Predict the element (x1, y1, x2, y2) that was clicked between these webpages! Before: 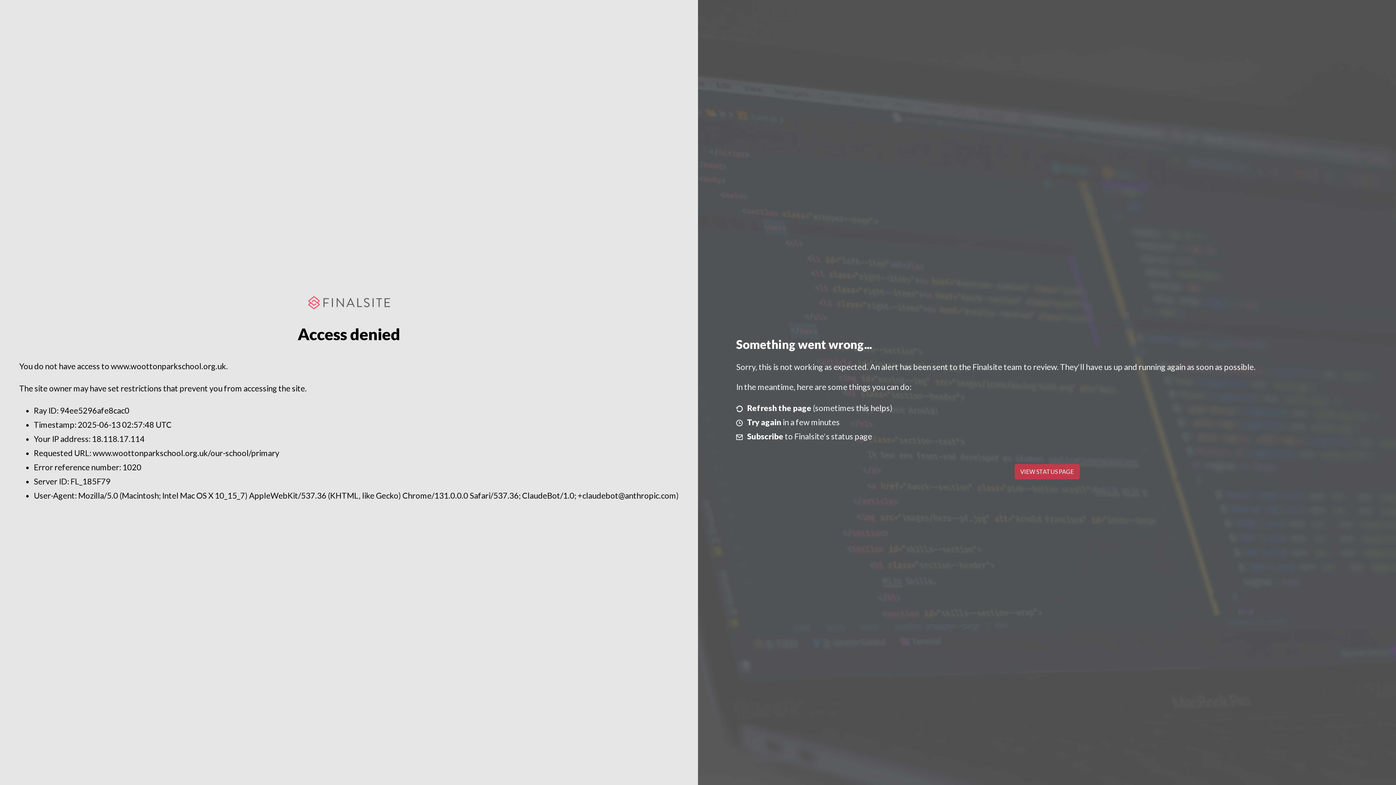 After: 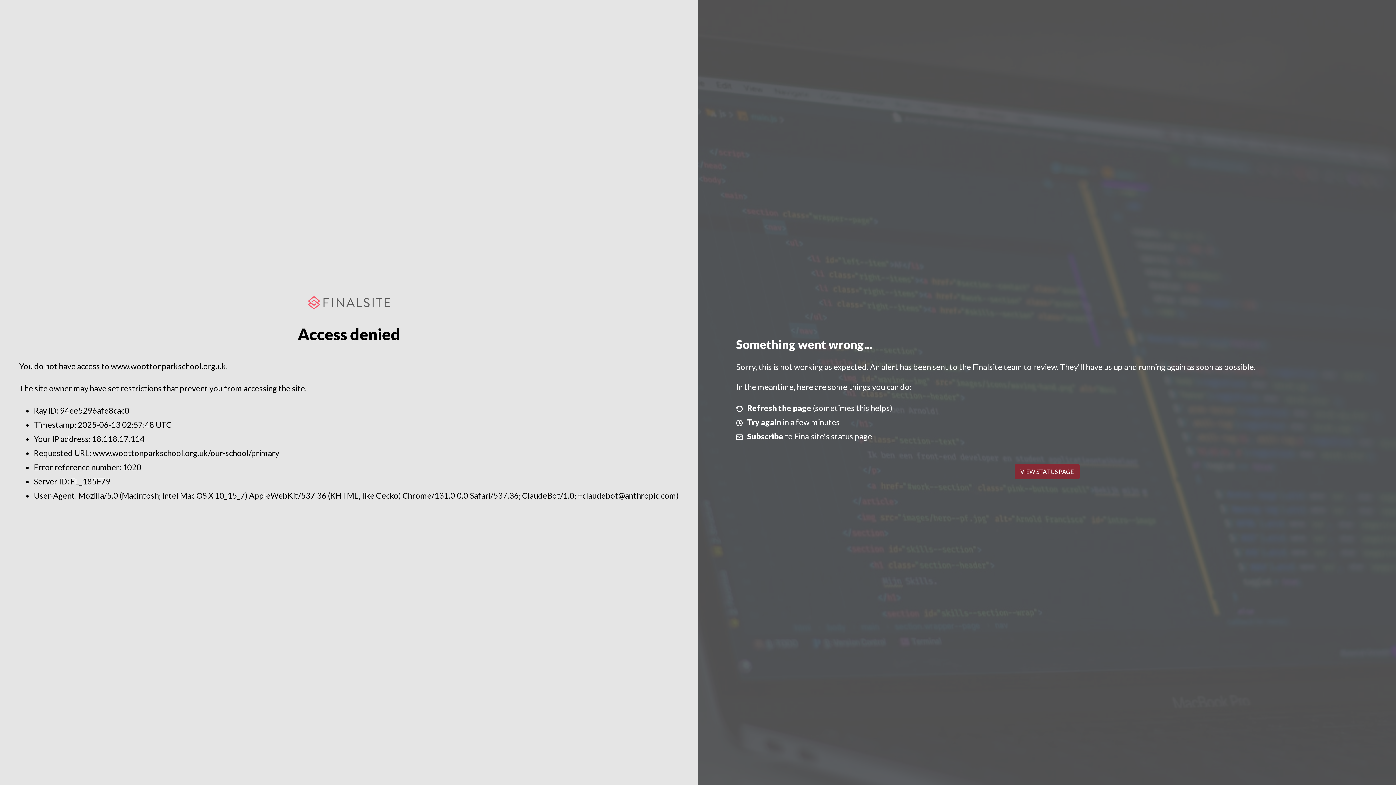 Action: bbox: (1014, 464, 1079, 479) label: VIEW STATUS PAGE